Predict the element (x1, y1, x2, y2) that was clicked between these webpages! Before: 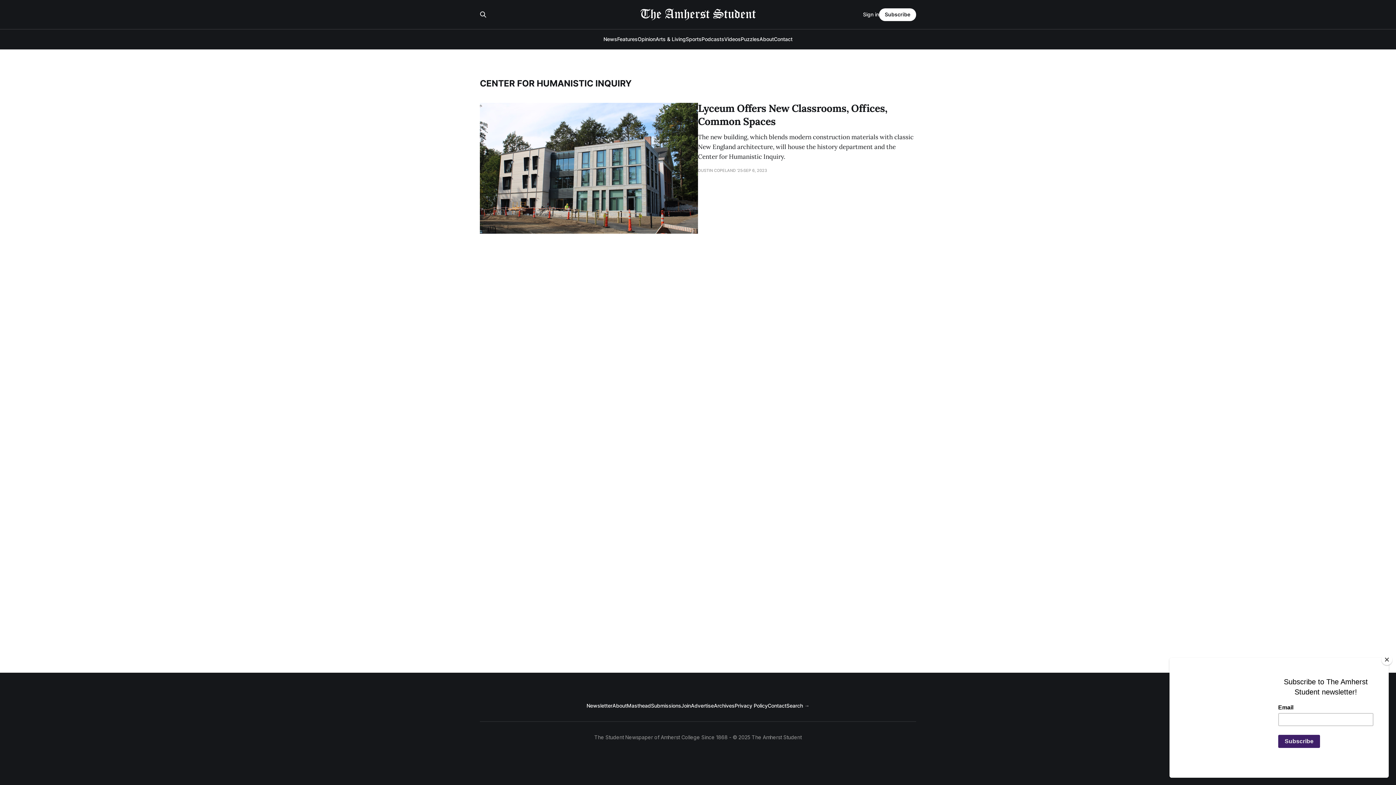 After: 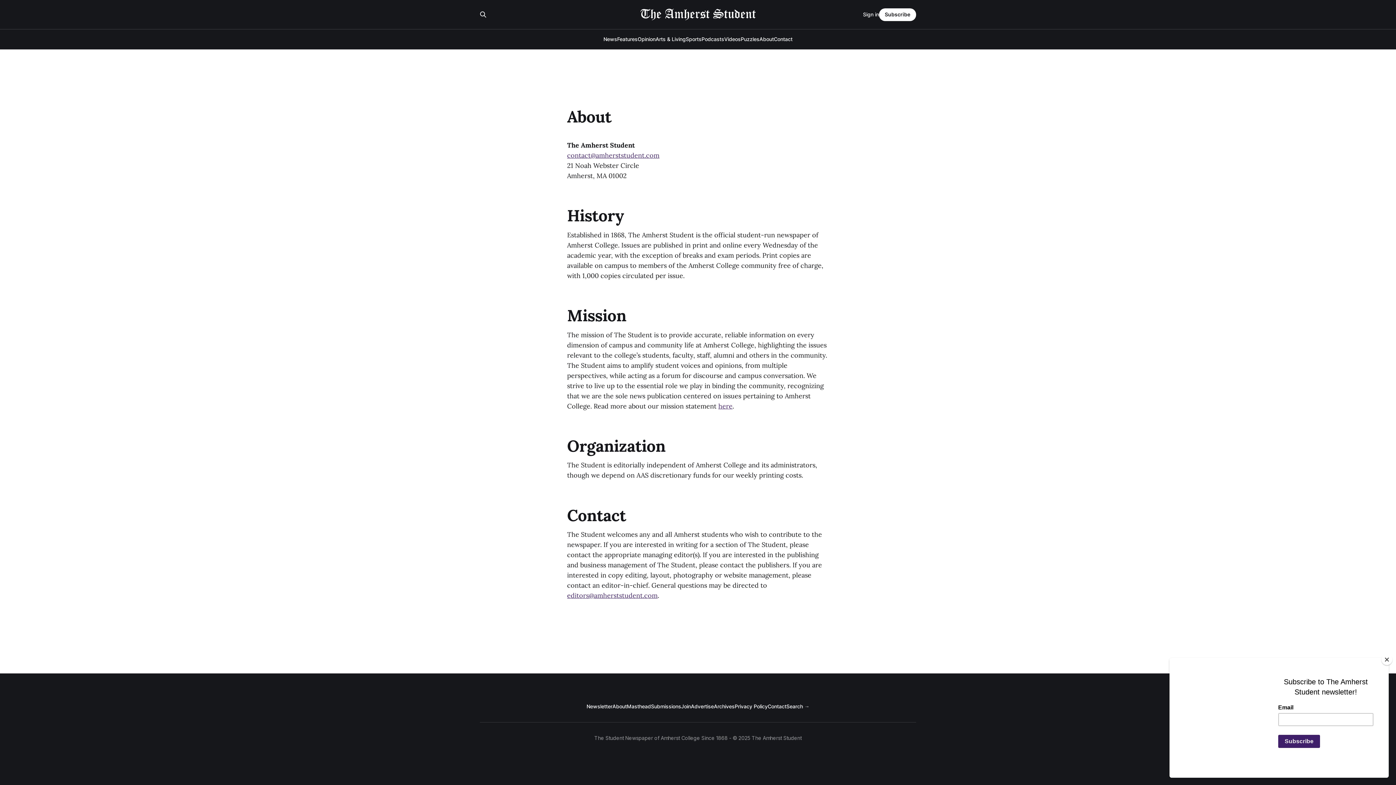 Action: bbox: (759, 36, 774, 42) label: About